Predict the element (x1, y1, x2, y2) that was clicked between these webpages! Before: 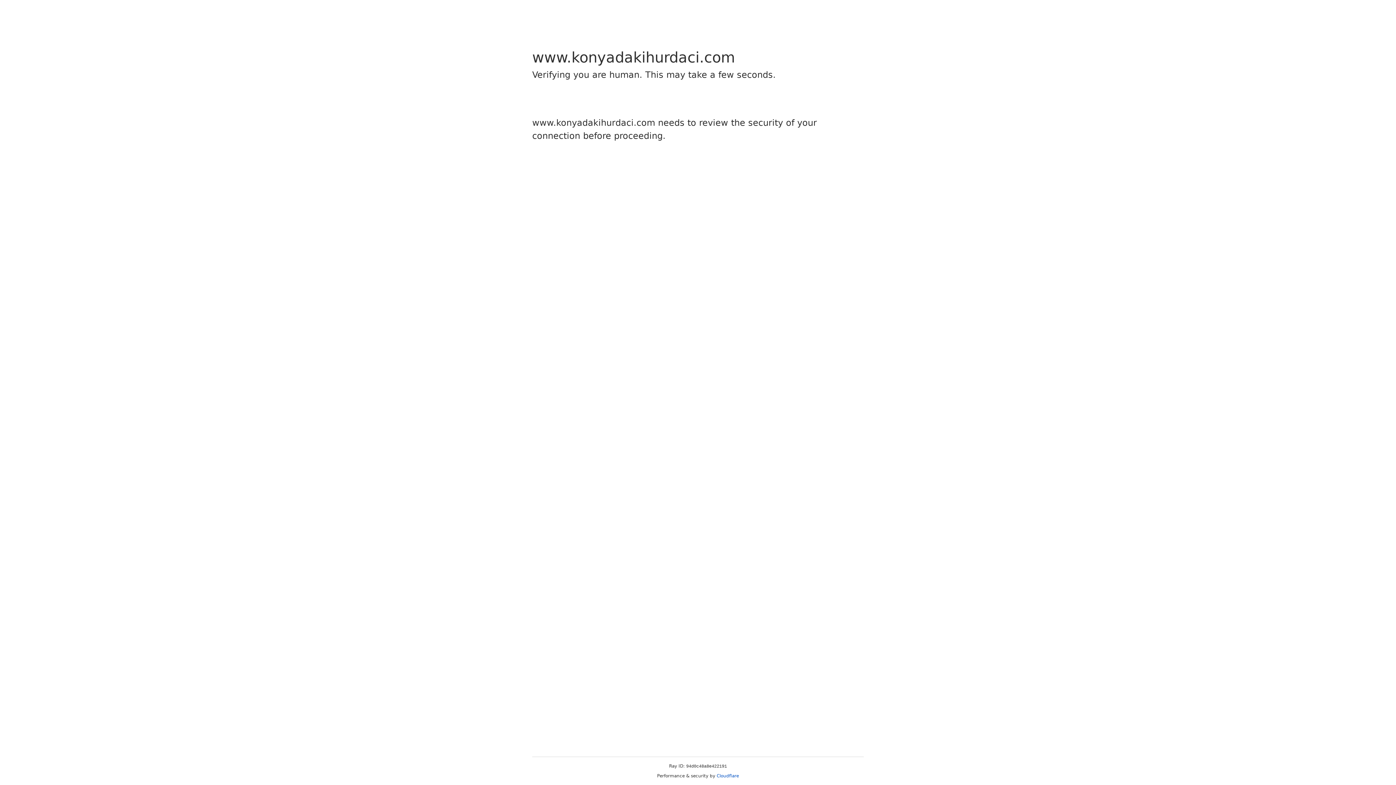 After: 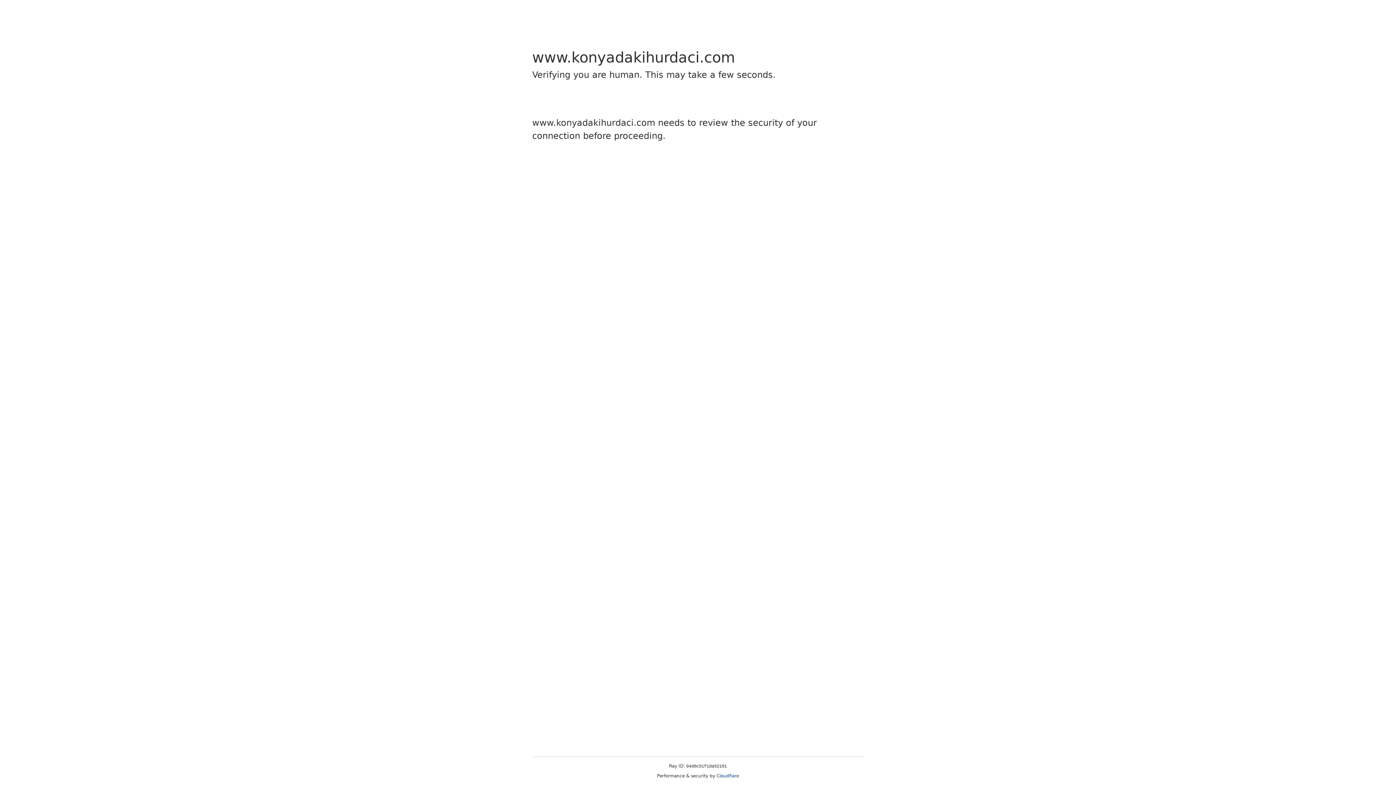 Action: label: Cloudflare bbox: (716, 773, 739, 778)